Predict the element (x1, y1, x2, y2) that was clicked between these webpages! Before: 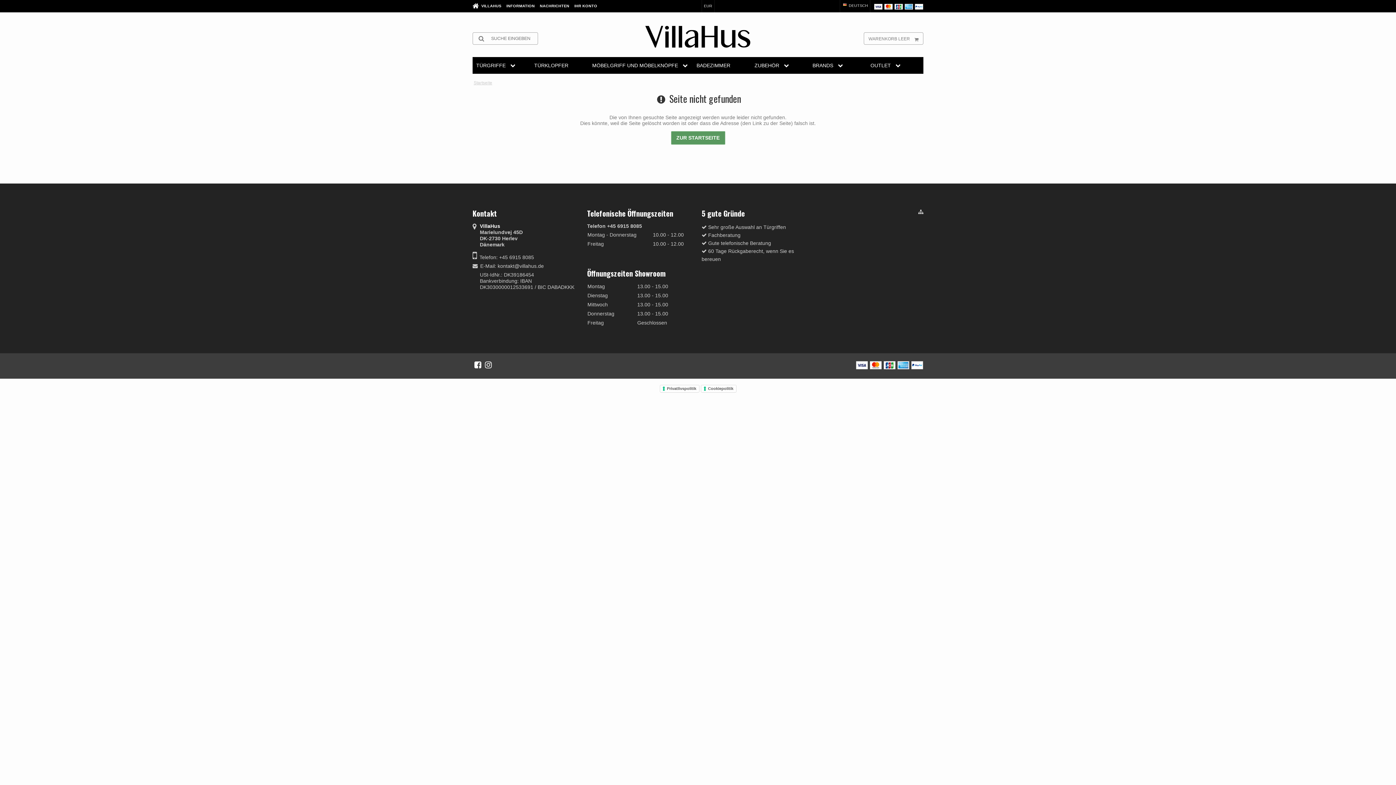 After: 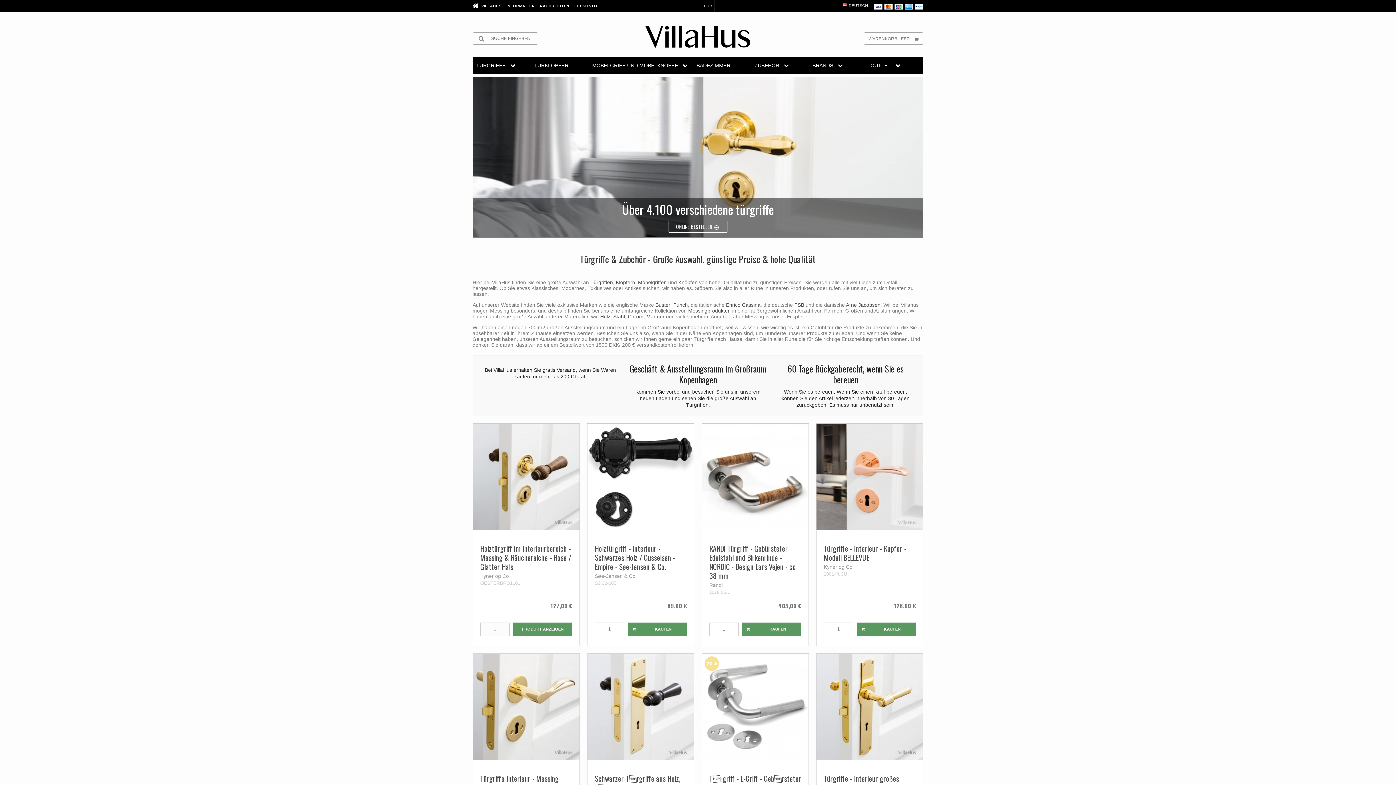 Action: bbox: (645, 25, 750, 47)